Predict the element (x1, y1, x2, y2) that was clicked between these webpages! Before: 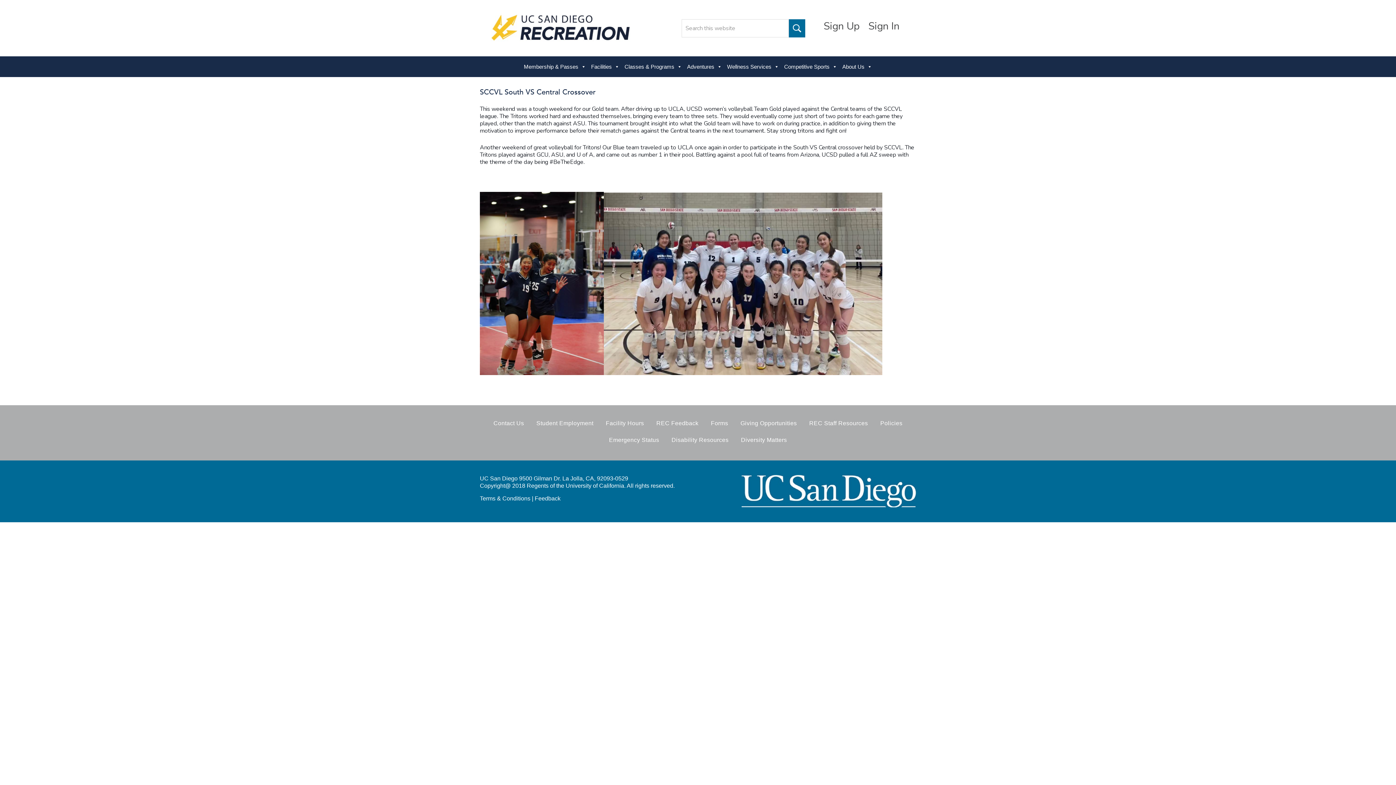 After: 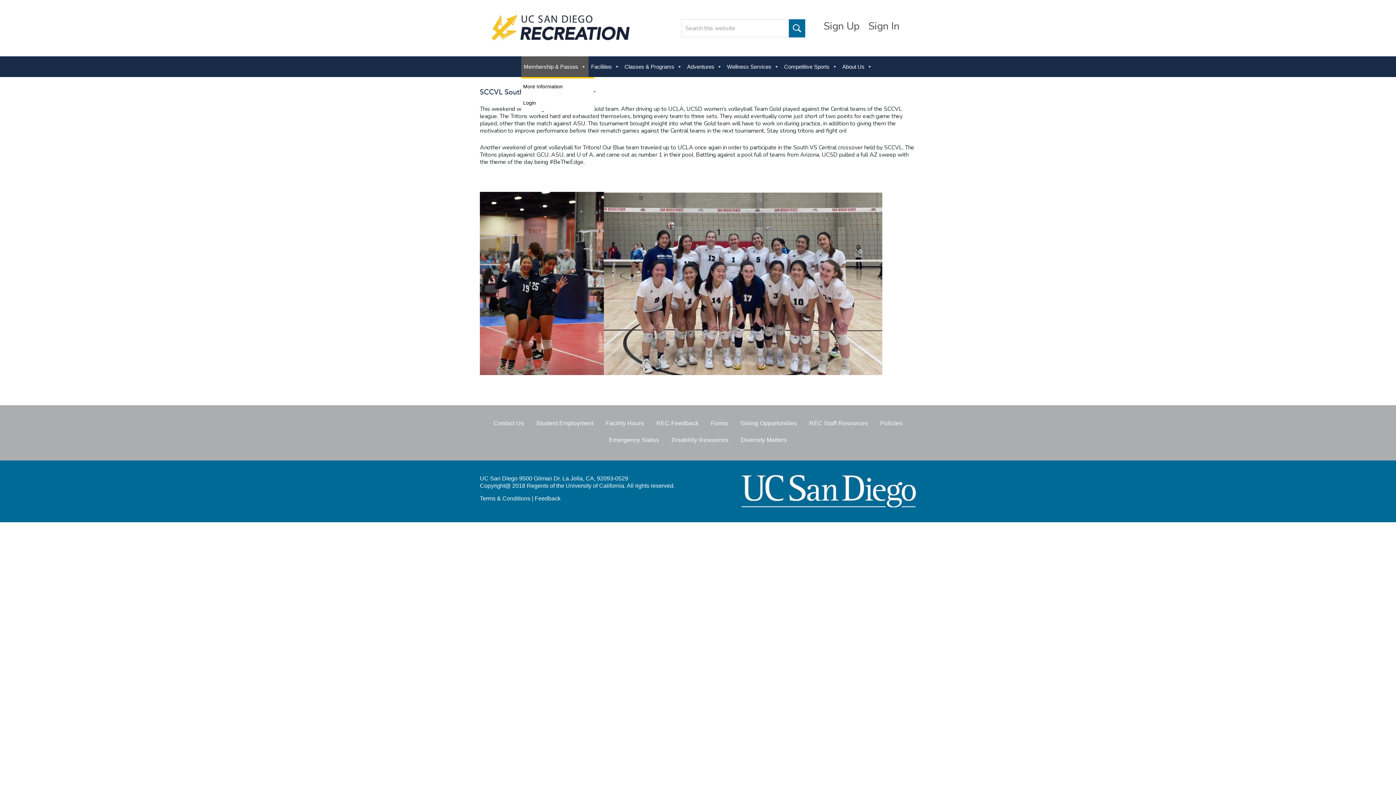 Action: label: Membership & Passes bbox: (521, 56, 588, 77)